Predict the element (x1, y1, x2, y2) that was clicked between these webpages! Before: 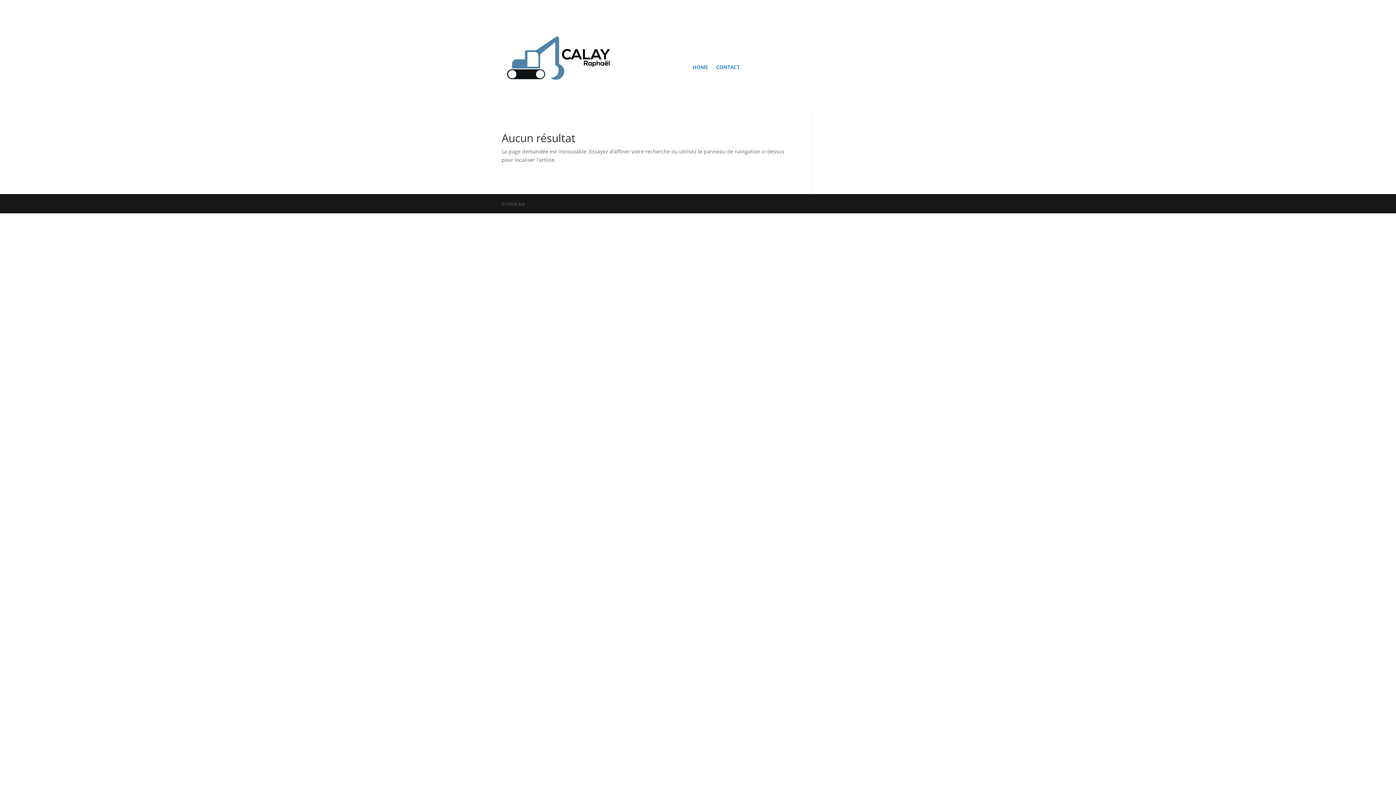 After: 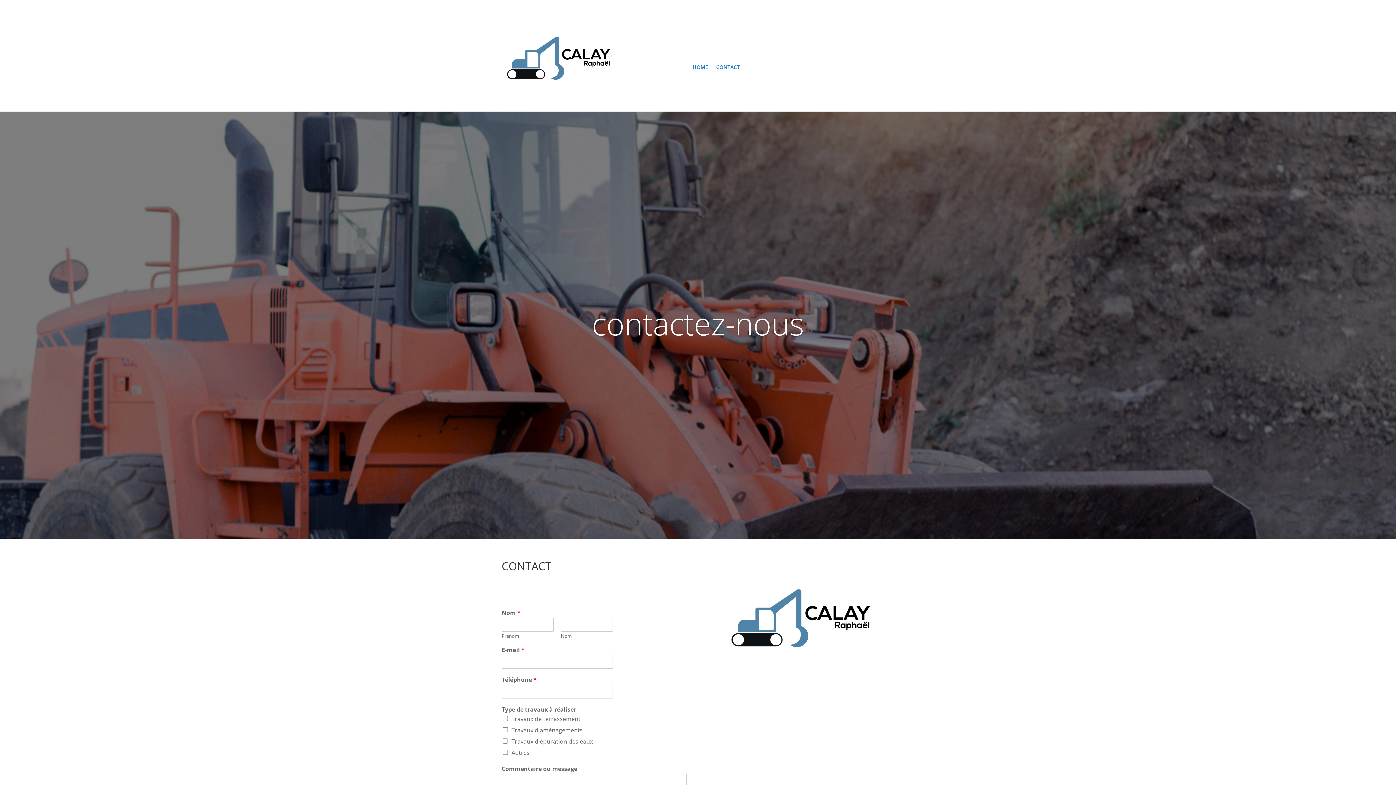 Action: label: CONTACT bbox: (716, 64, 740, 72)